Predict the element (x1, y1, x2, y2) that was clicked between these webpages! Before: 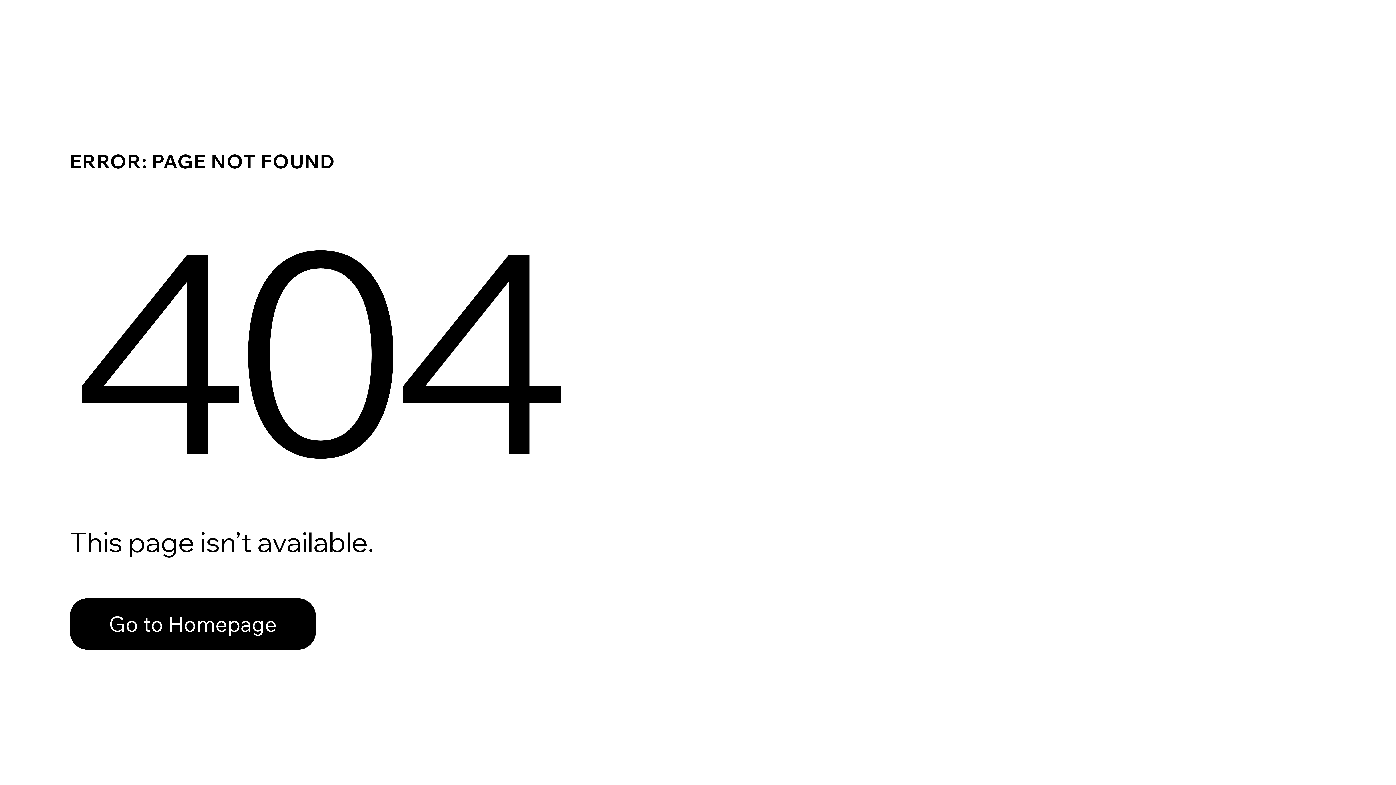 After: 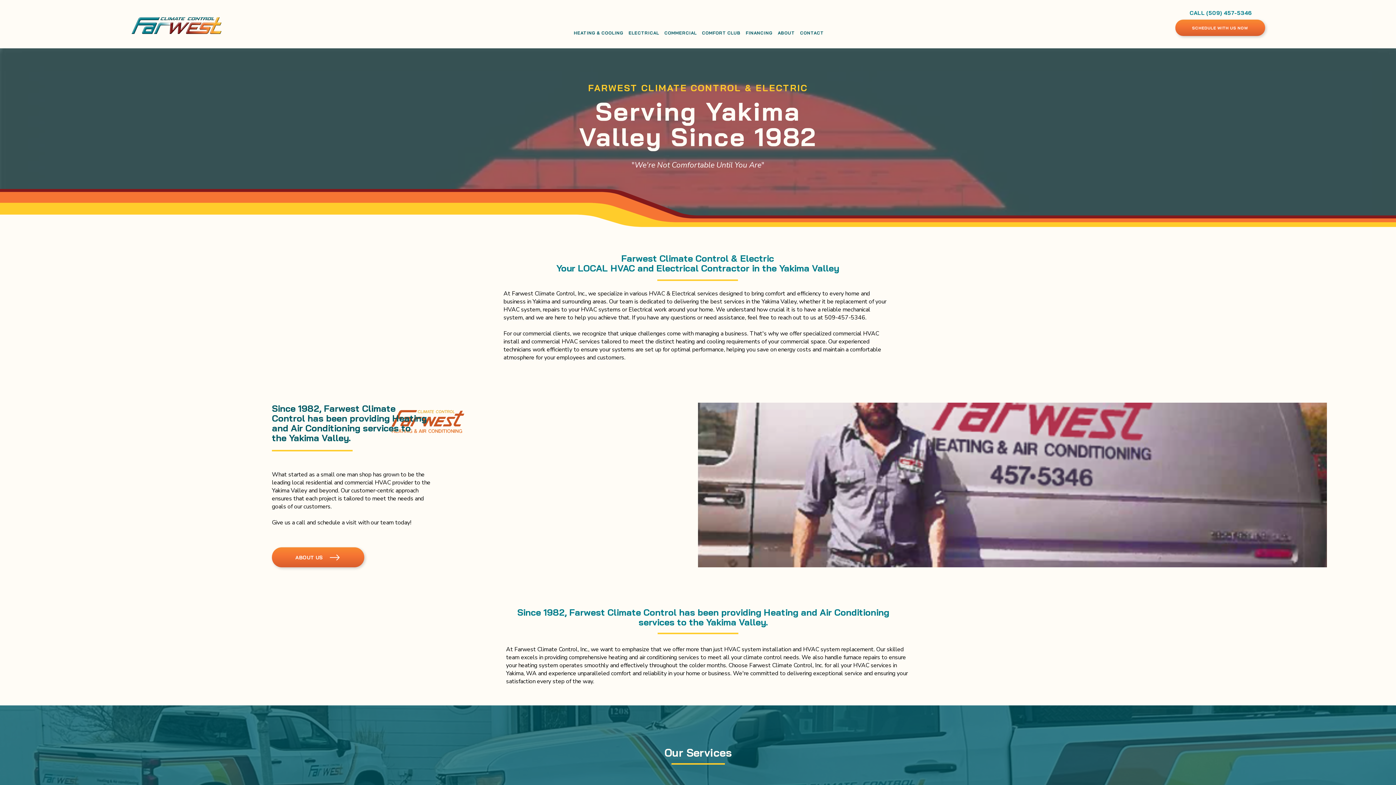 Action: label: Go to Homepage bbox: (69, 582, 768, 659)